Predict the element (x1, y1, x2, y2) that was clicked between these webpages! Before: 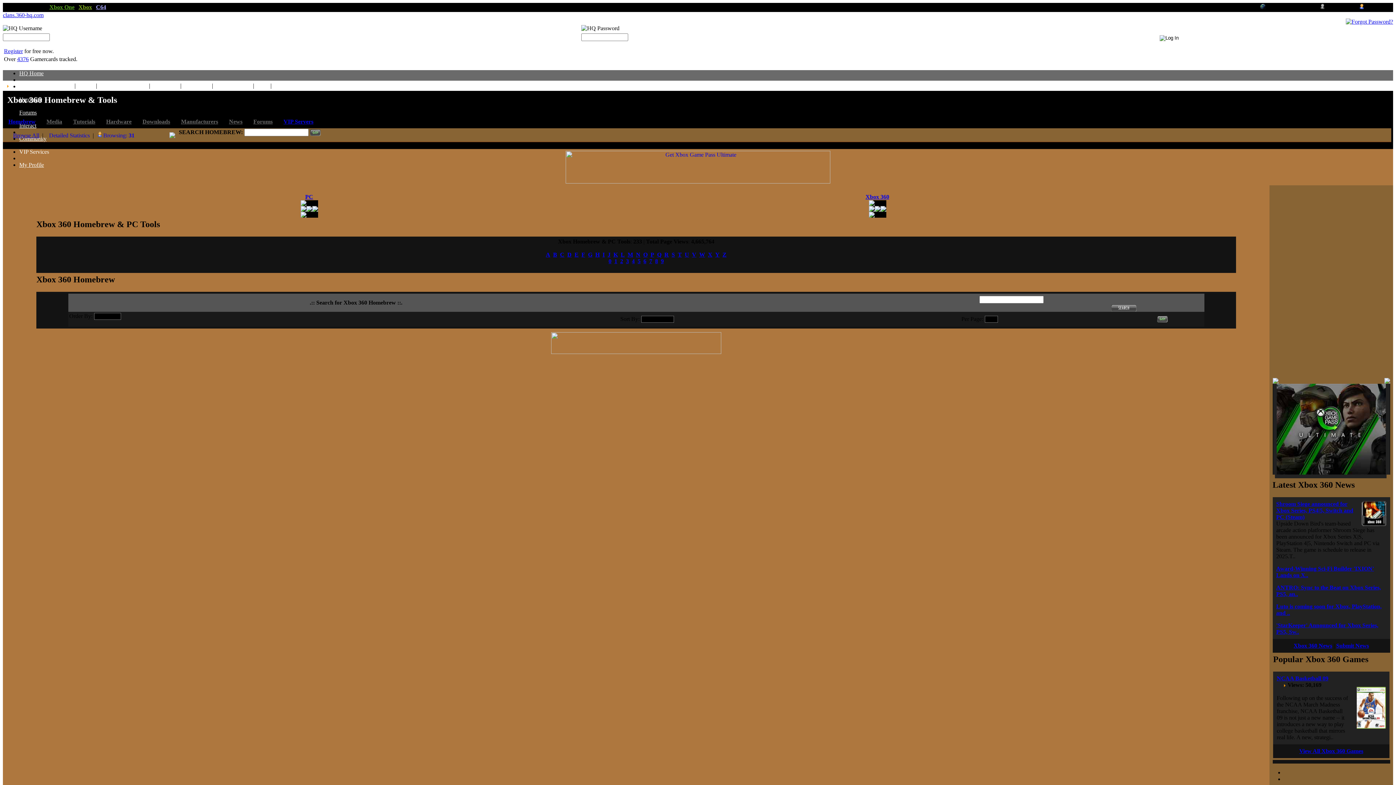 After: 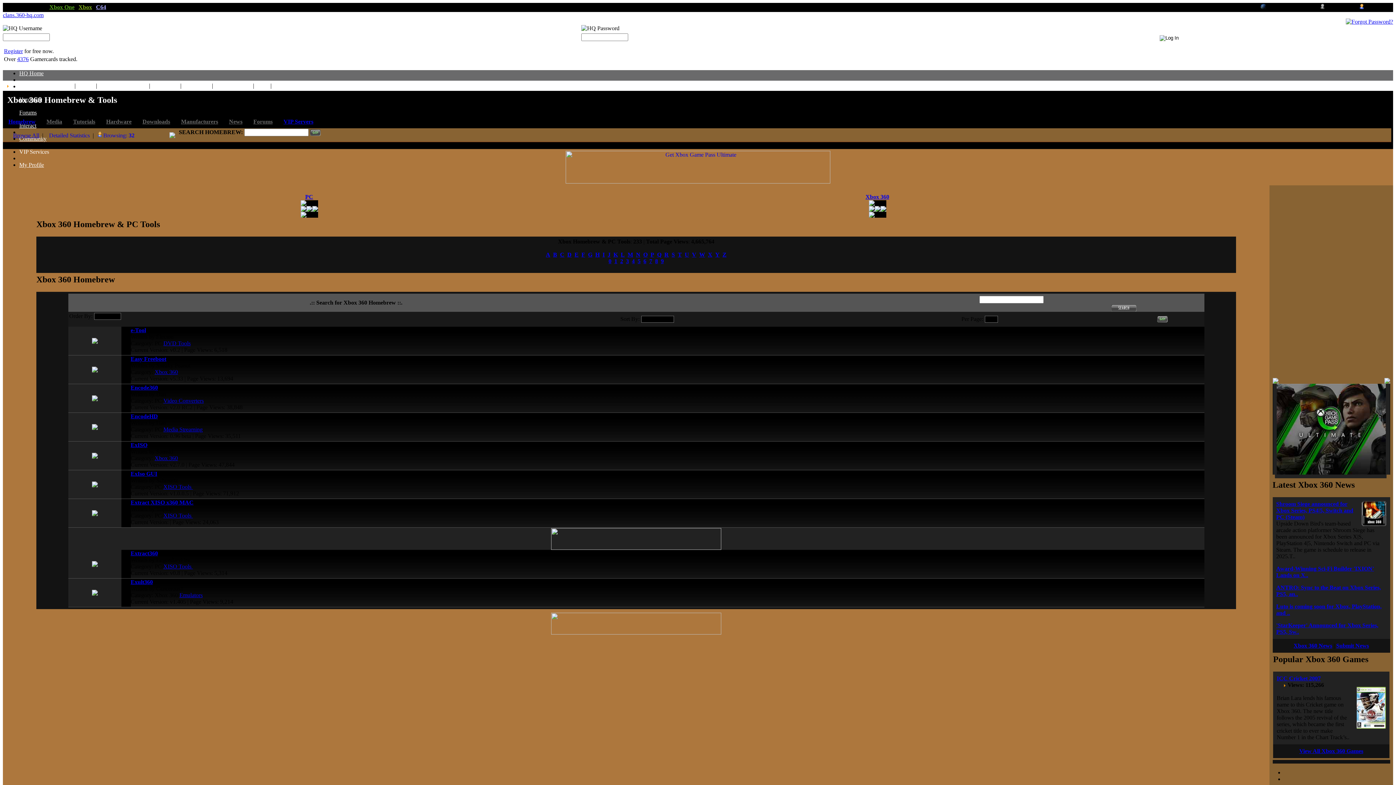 Action: label: E bbox: (574, 251, 578, 257)